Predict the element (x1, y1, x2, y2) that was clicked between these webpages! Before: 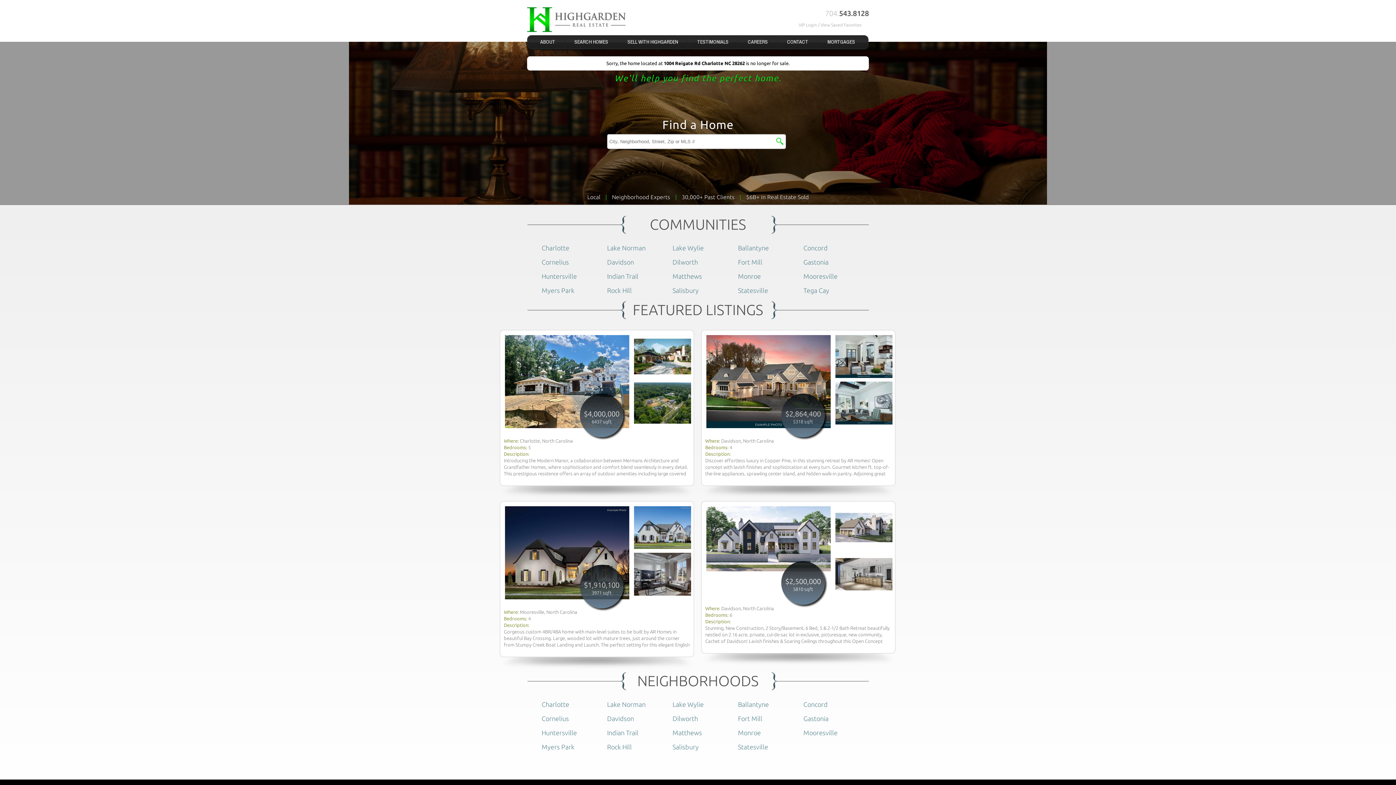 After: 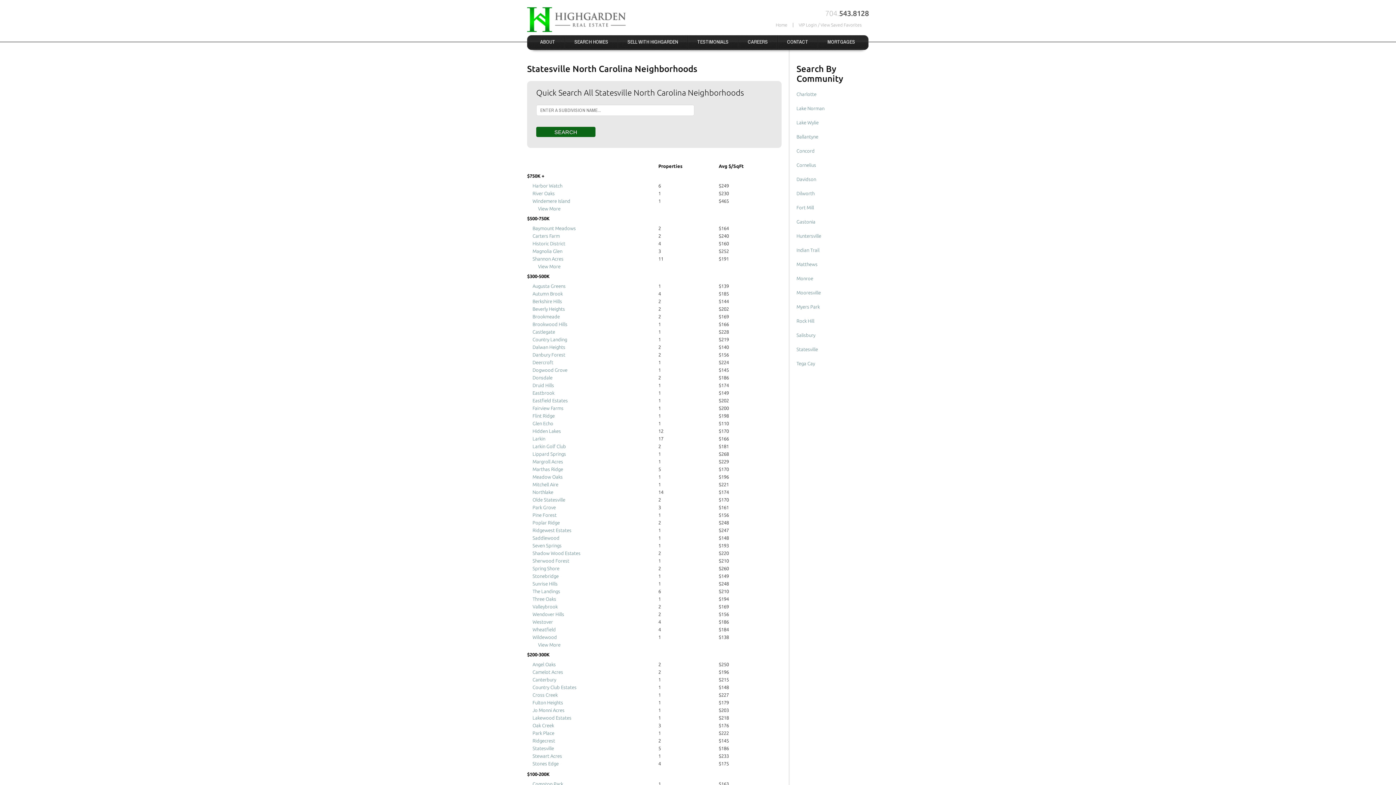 Action: bbox: (738, 743, 768, 751) label: Statesville